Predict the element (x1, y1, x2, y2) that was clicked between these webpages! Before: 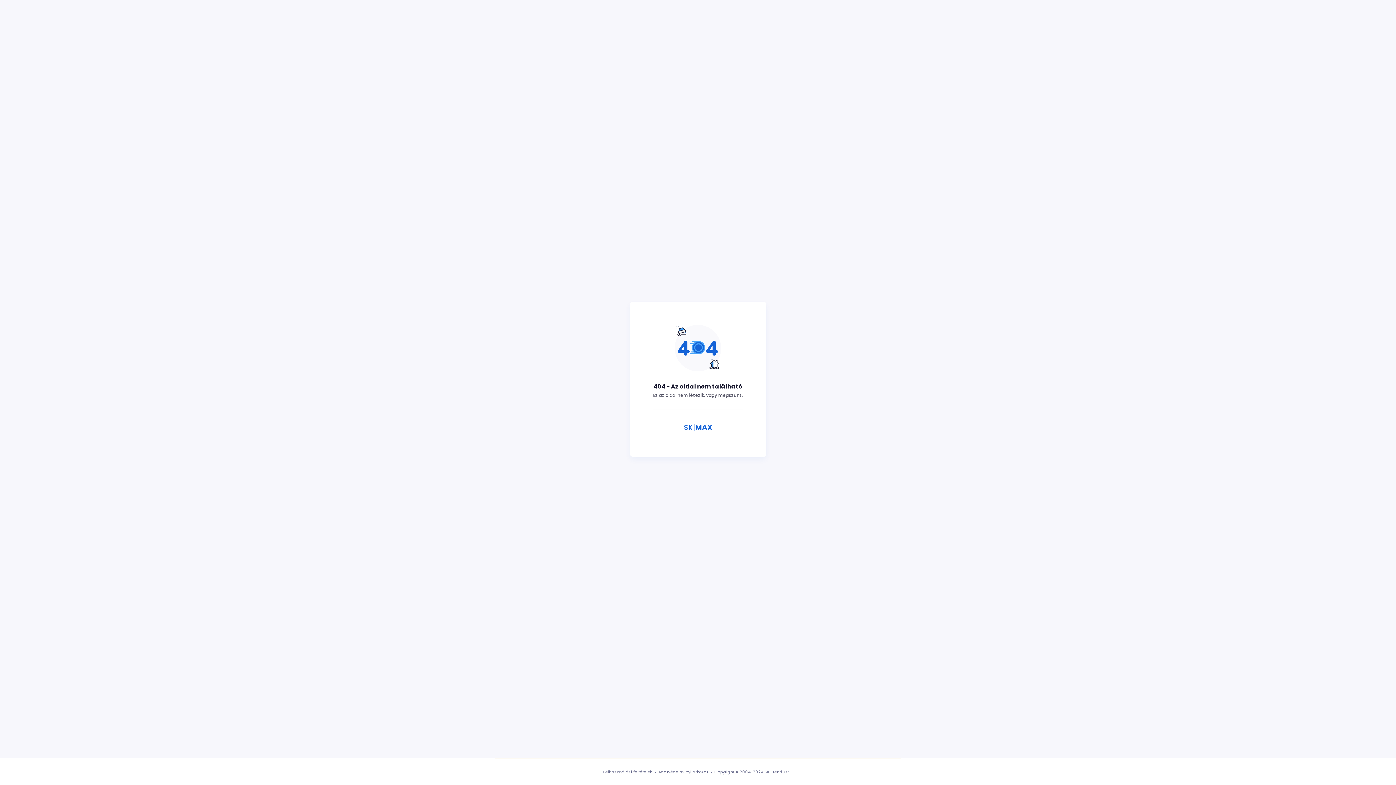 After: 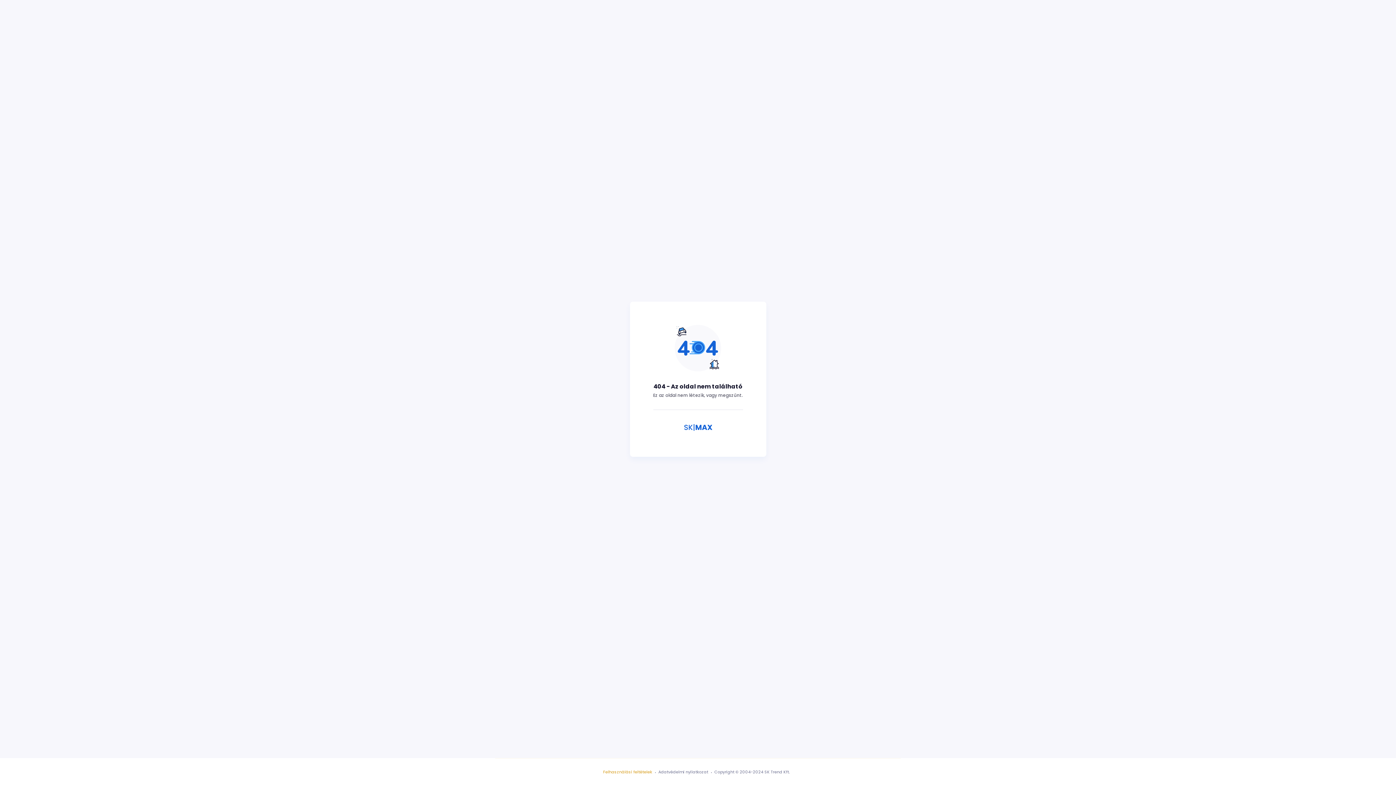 Action: label: Felhasználási feltételek bbox: (603, 769, 652, 775)